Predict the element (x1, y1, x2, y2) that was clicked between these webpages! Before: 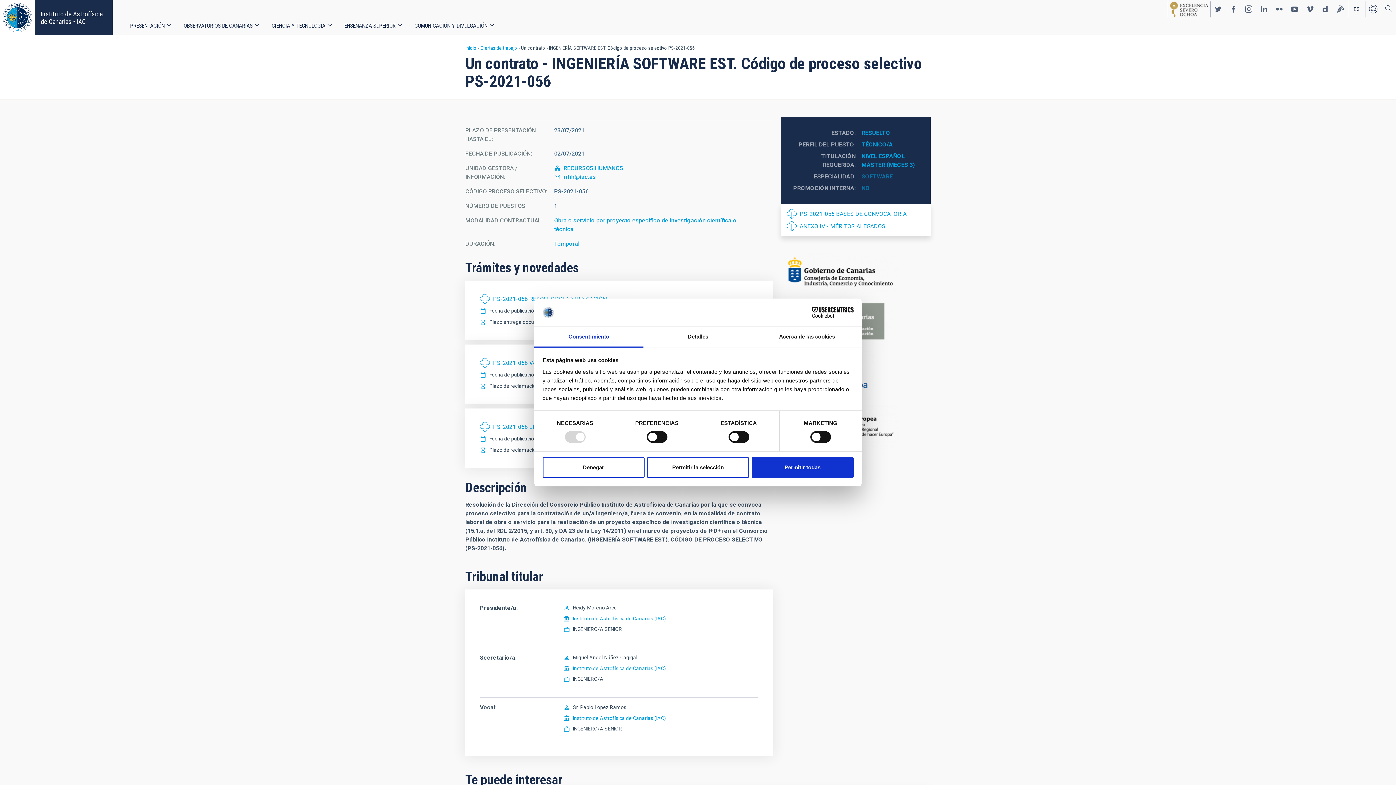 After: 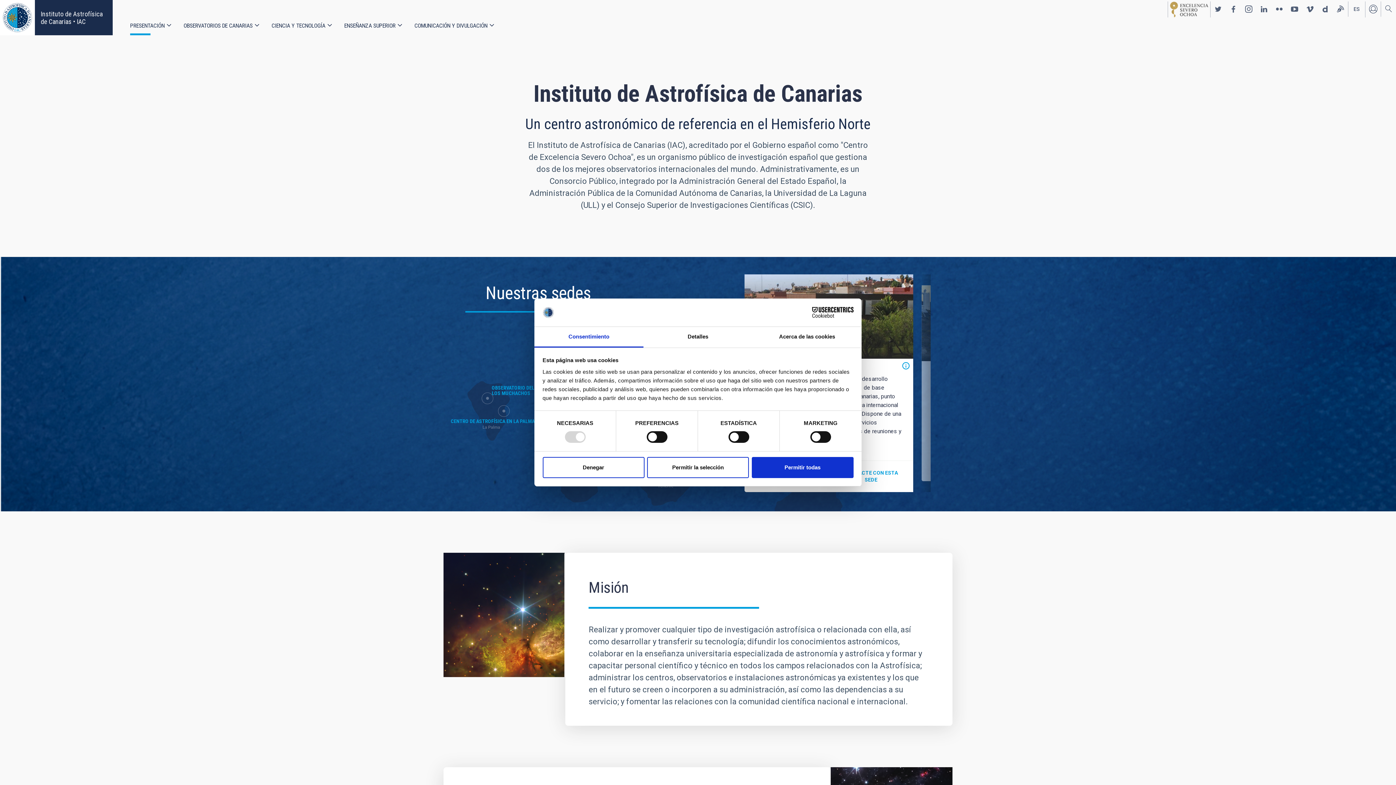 Action: bbox: (130, 18, 164, 35) label: PRESENTACIÓN